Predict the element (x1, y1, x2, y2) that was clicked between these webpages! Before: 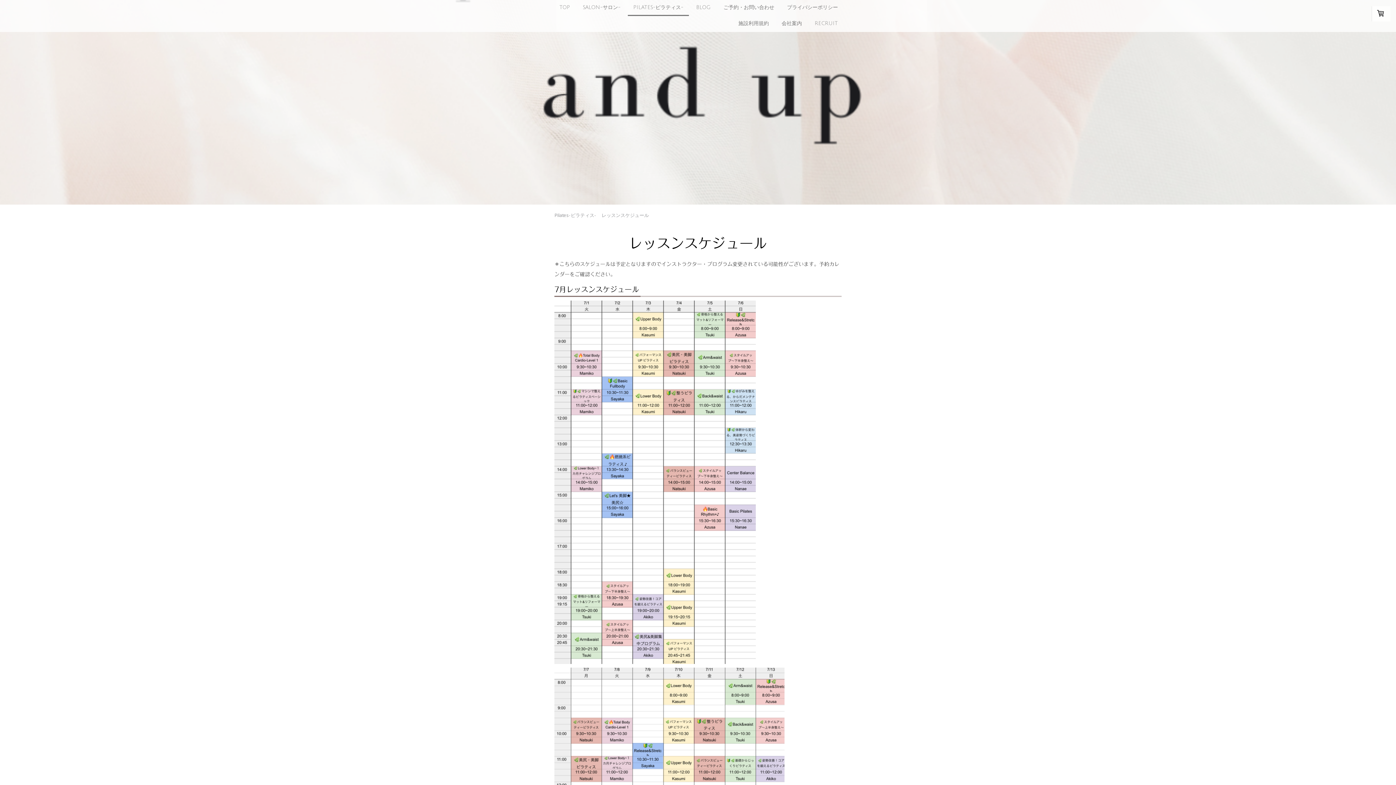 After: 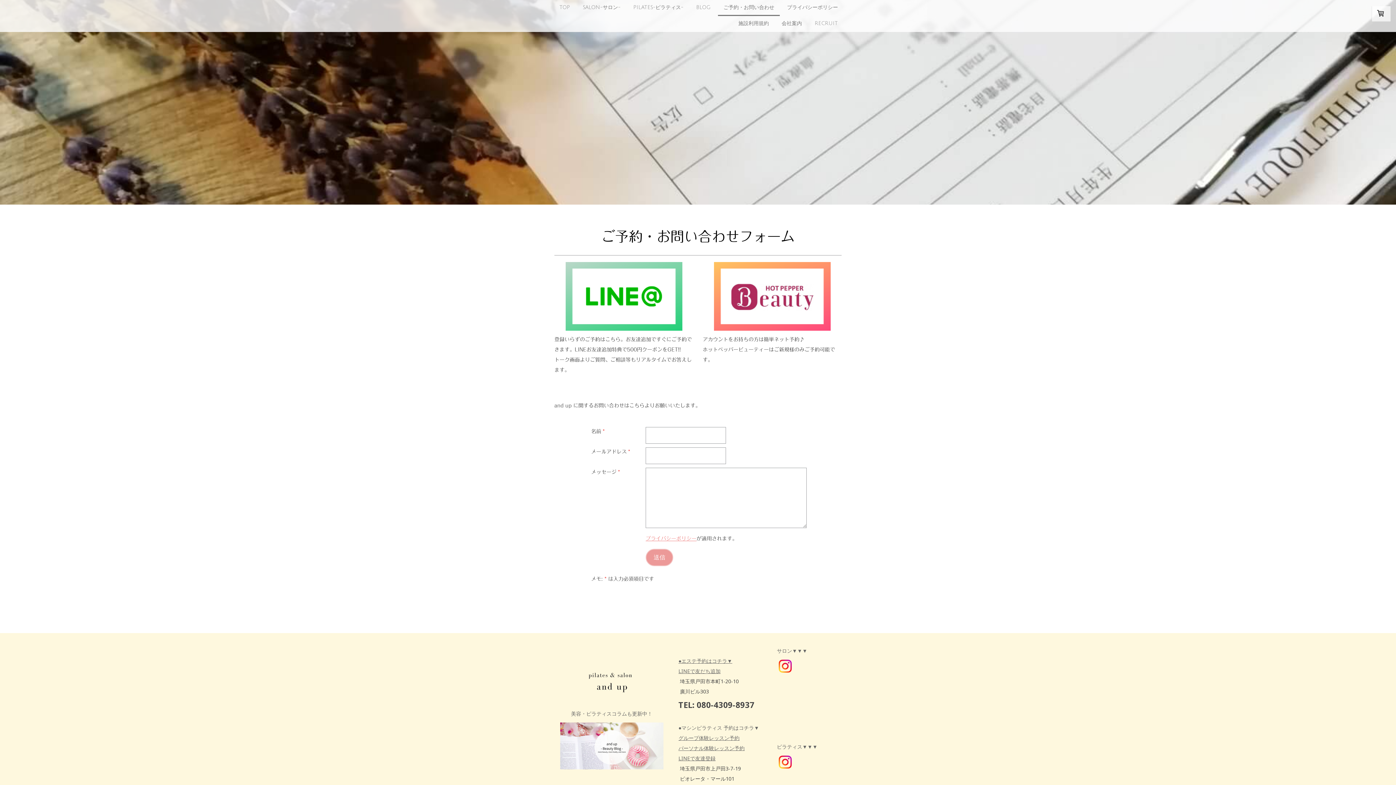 Action: bbox: (718, 0, 780, 16) label: ご予約・お問い合わせ